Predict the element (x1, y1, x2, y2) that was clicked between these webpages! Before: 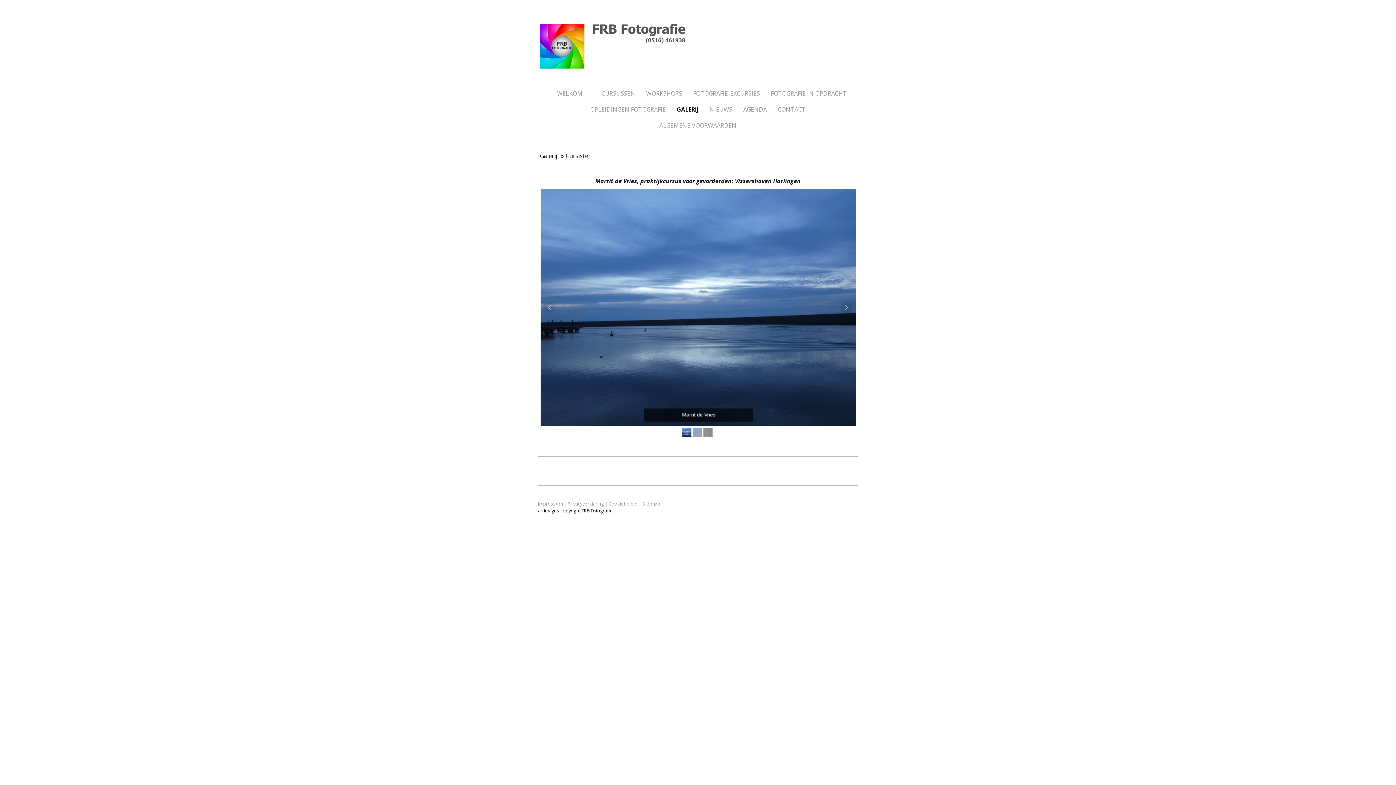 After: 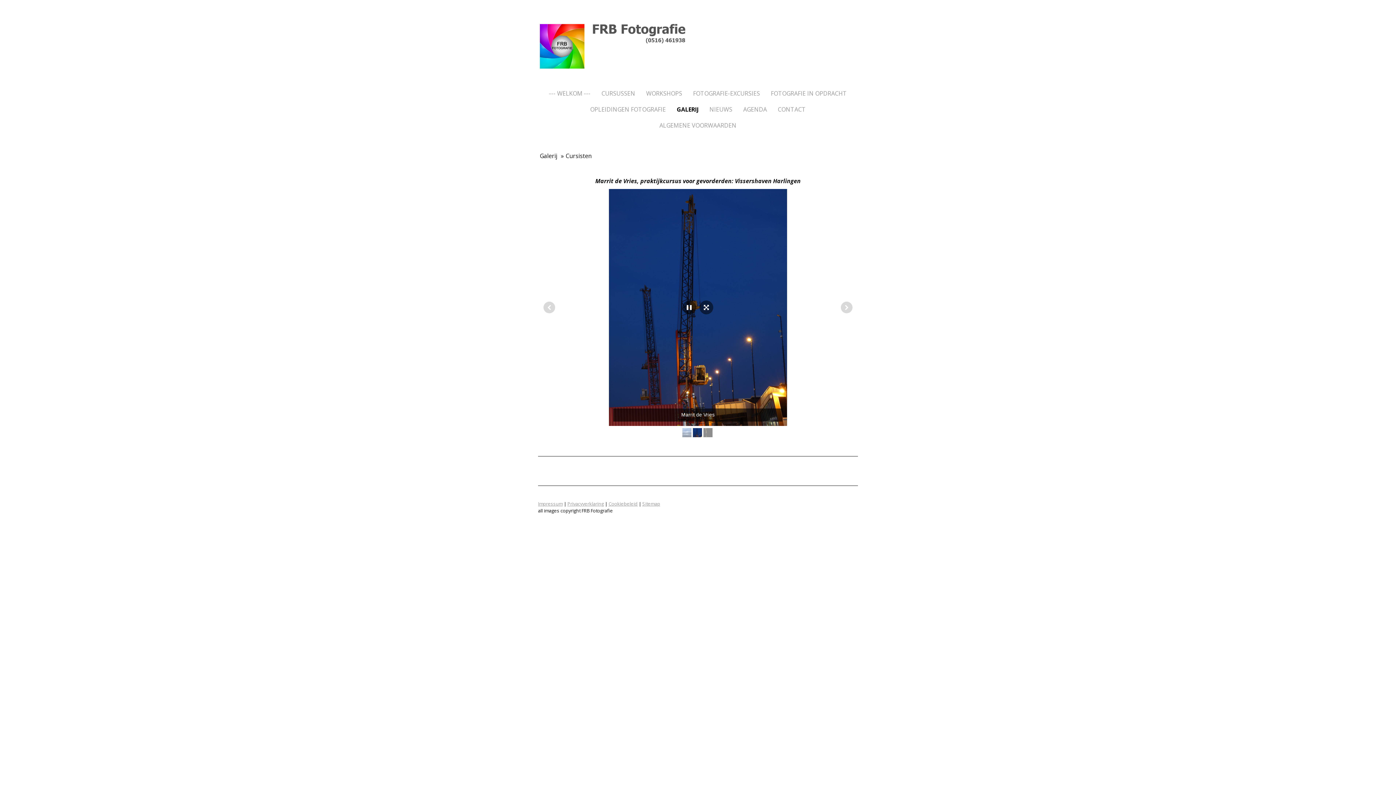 Action: label: Marrit de Vries bbox: (540, 189, 856, 426)